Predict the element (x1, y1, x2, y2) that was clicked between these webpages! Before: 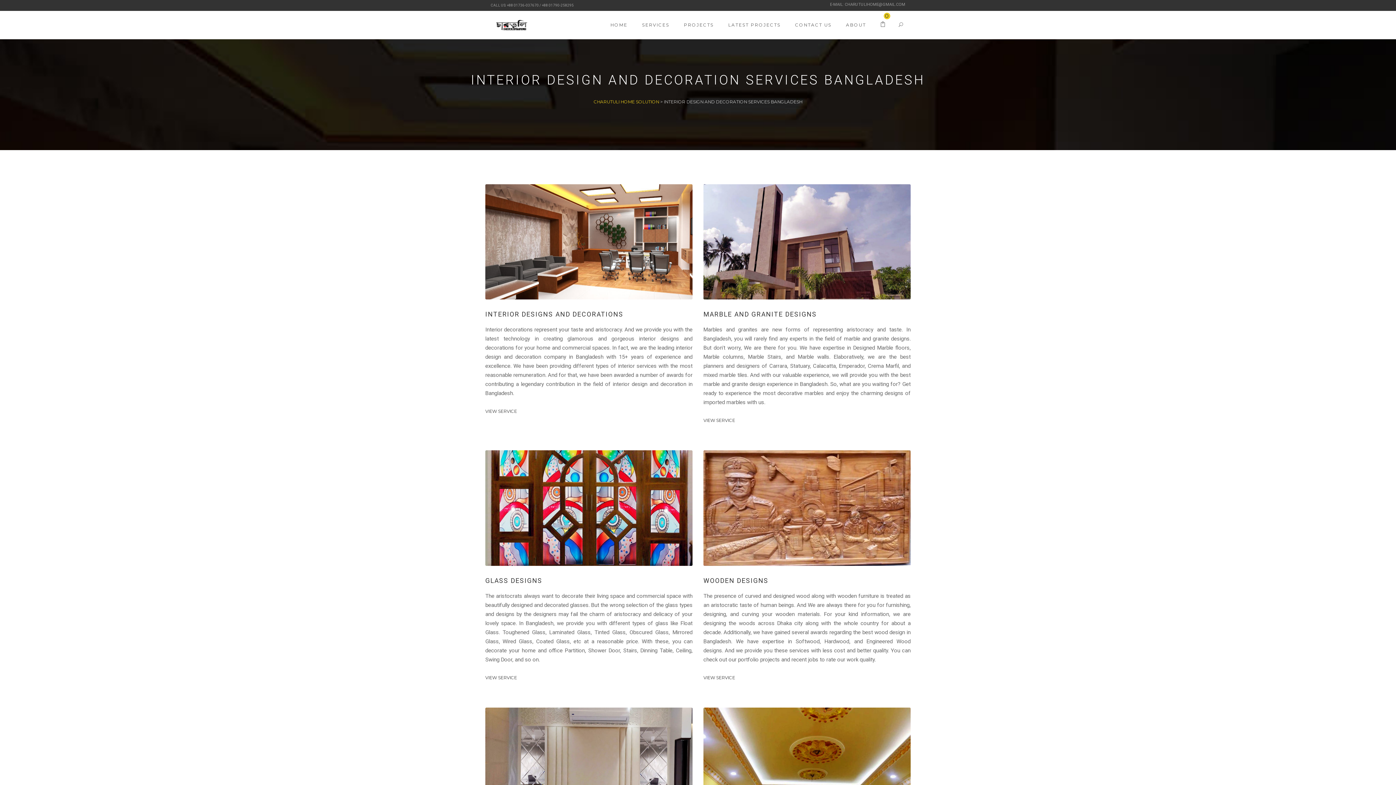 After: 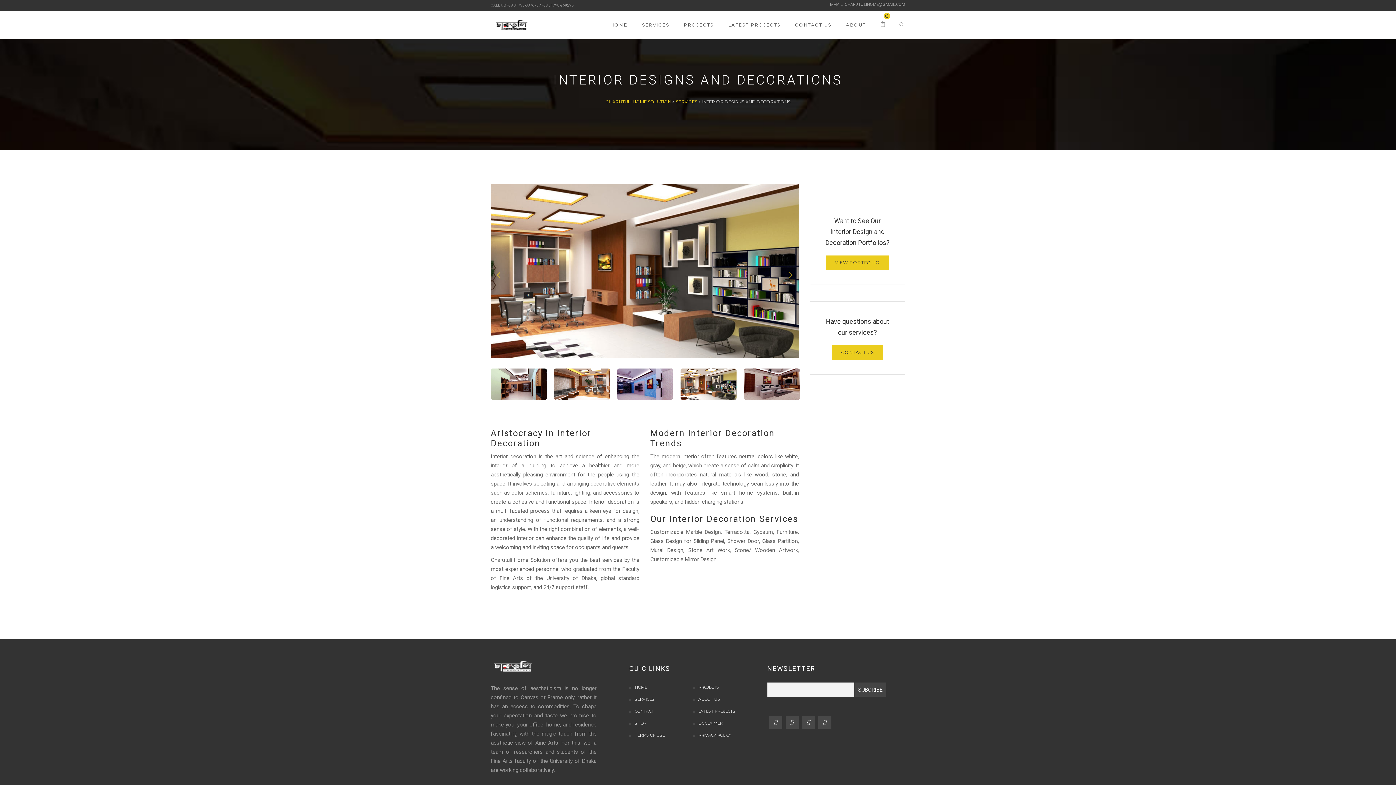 Action: bbox: (485, 184, 692, 299)